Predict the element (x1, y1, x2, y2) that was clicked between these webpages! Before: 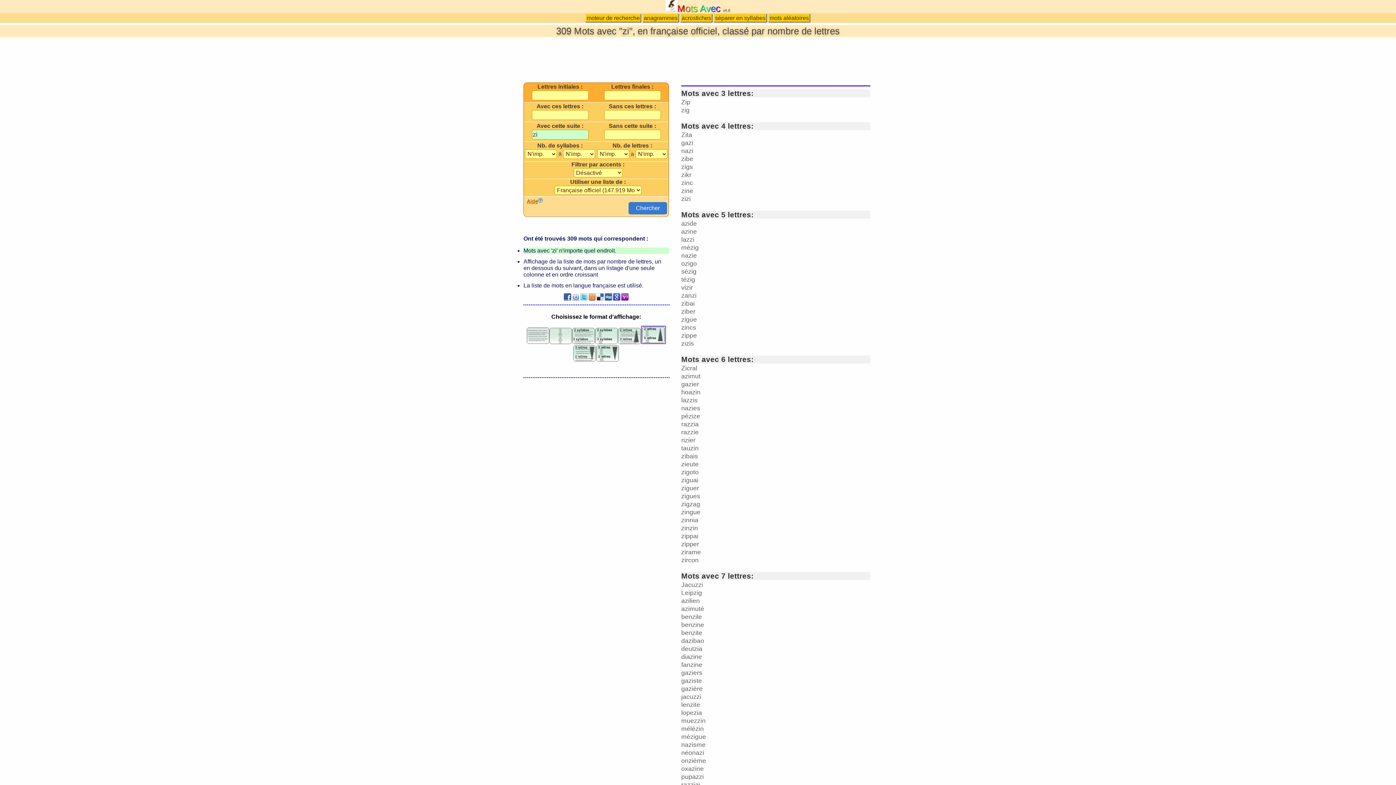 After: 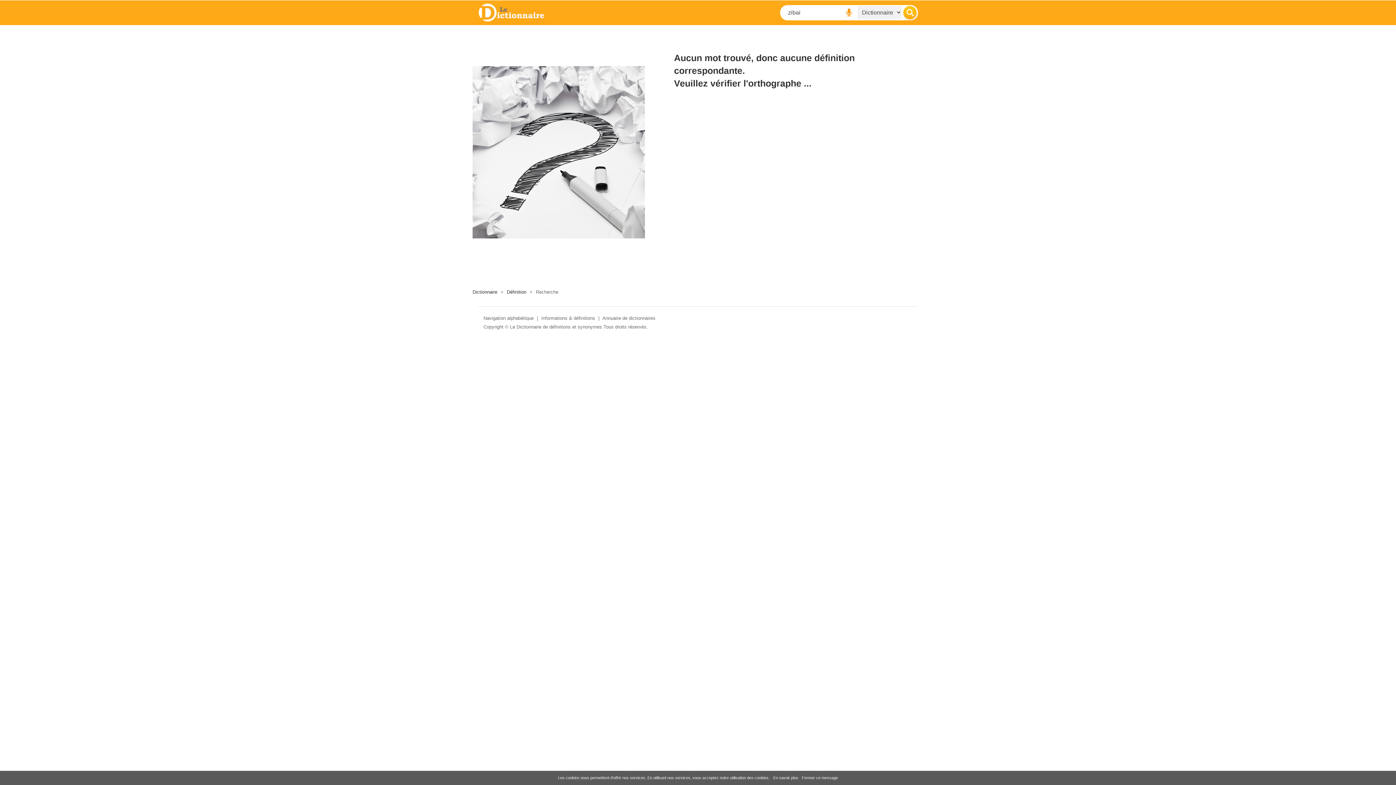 Action: bbox: (681, 300, 694, 307) label: zibai